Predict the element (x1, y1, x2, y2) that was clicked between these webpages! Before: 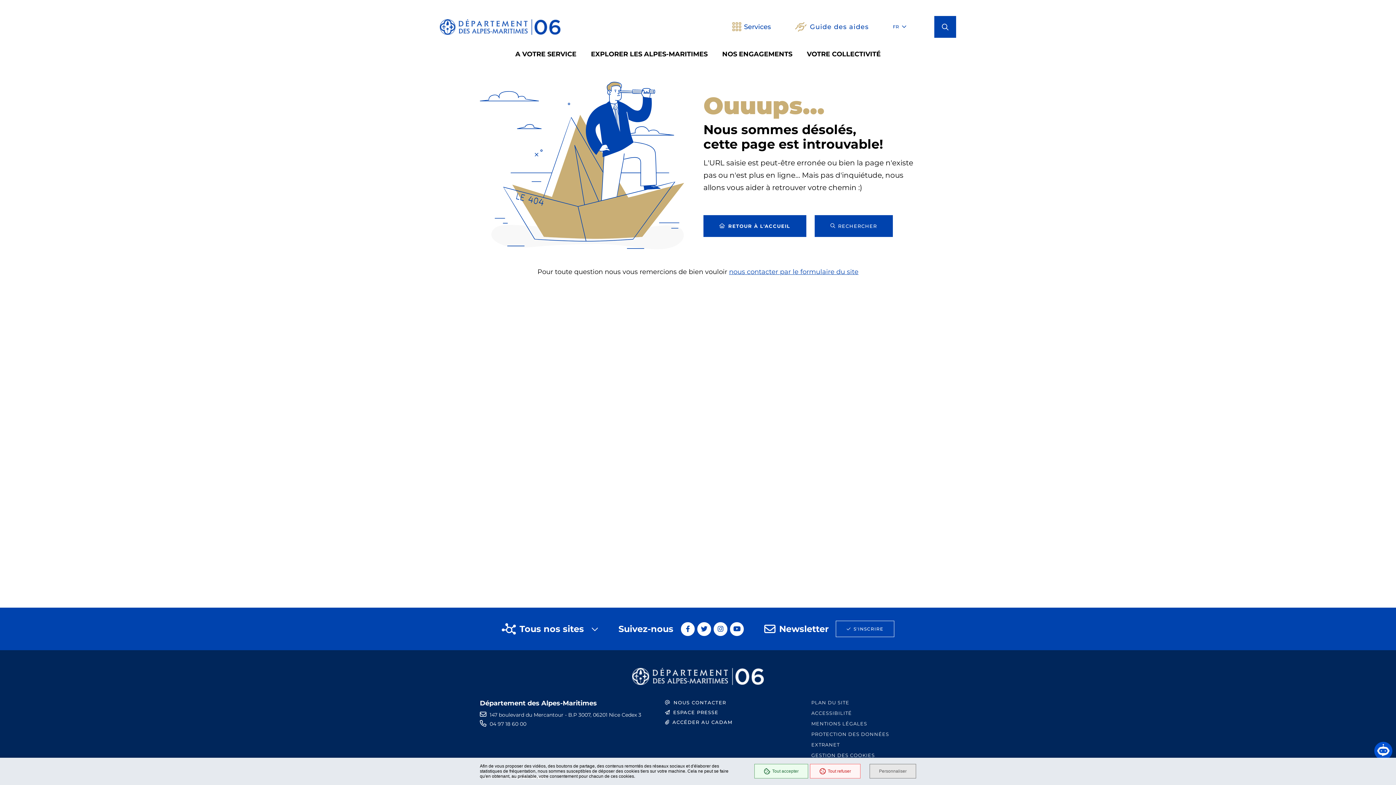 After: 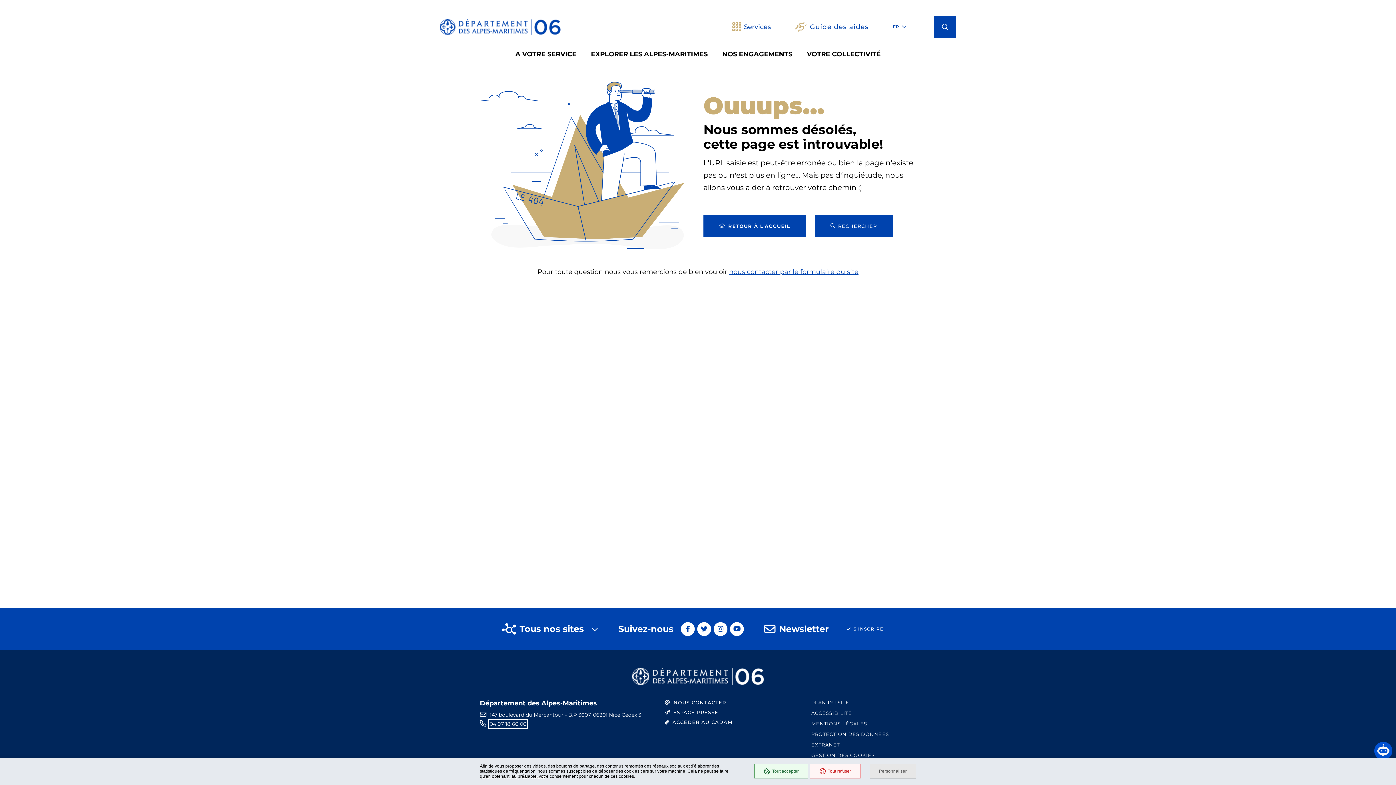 Action: label: 04 97 18 60 00 bbox: (489, 721, 526, 727)